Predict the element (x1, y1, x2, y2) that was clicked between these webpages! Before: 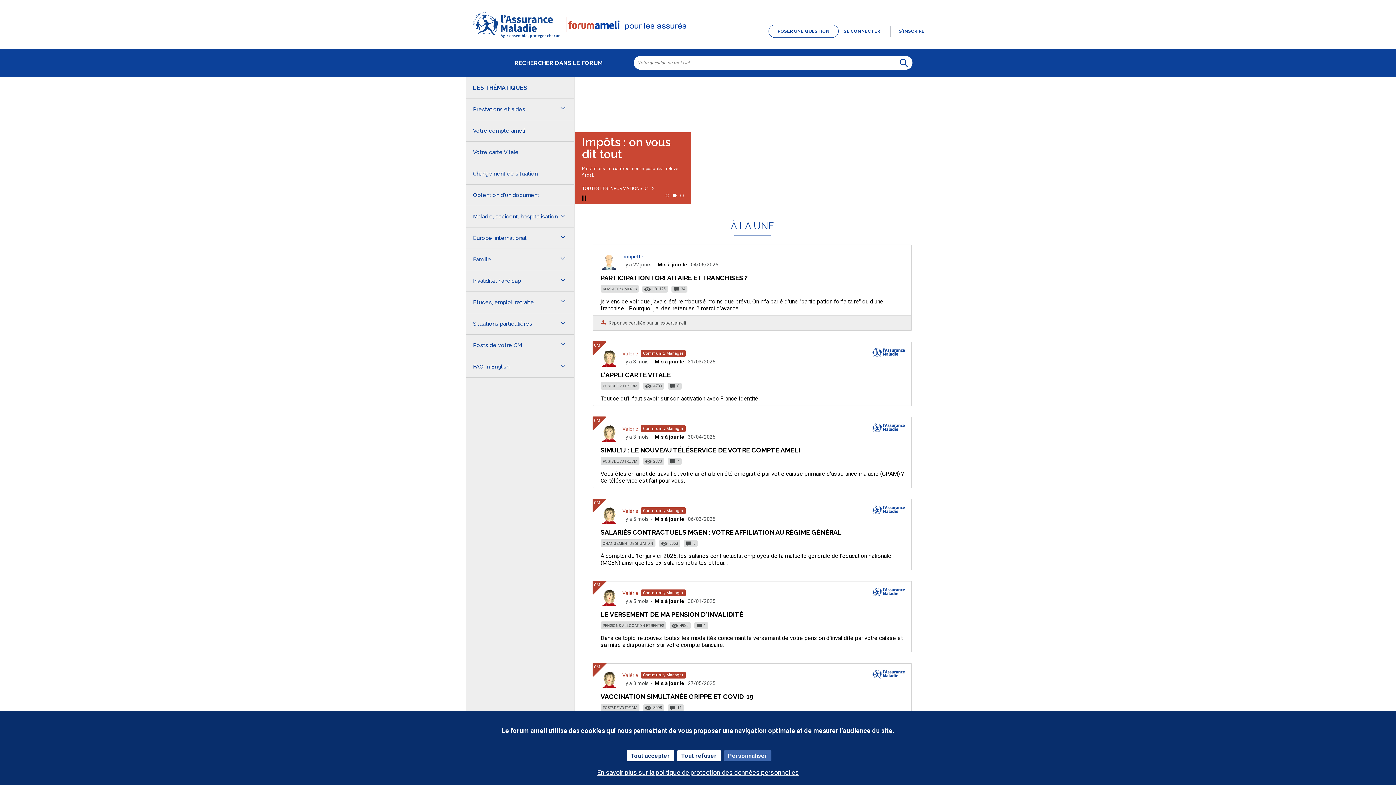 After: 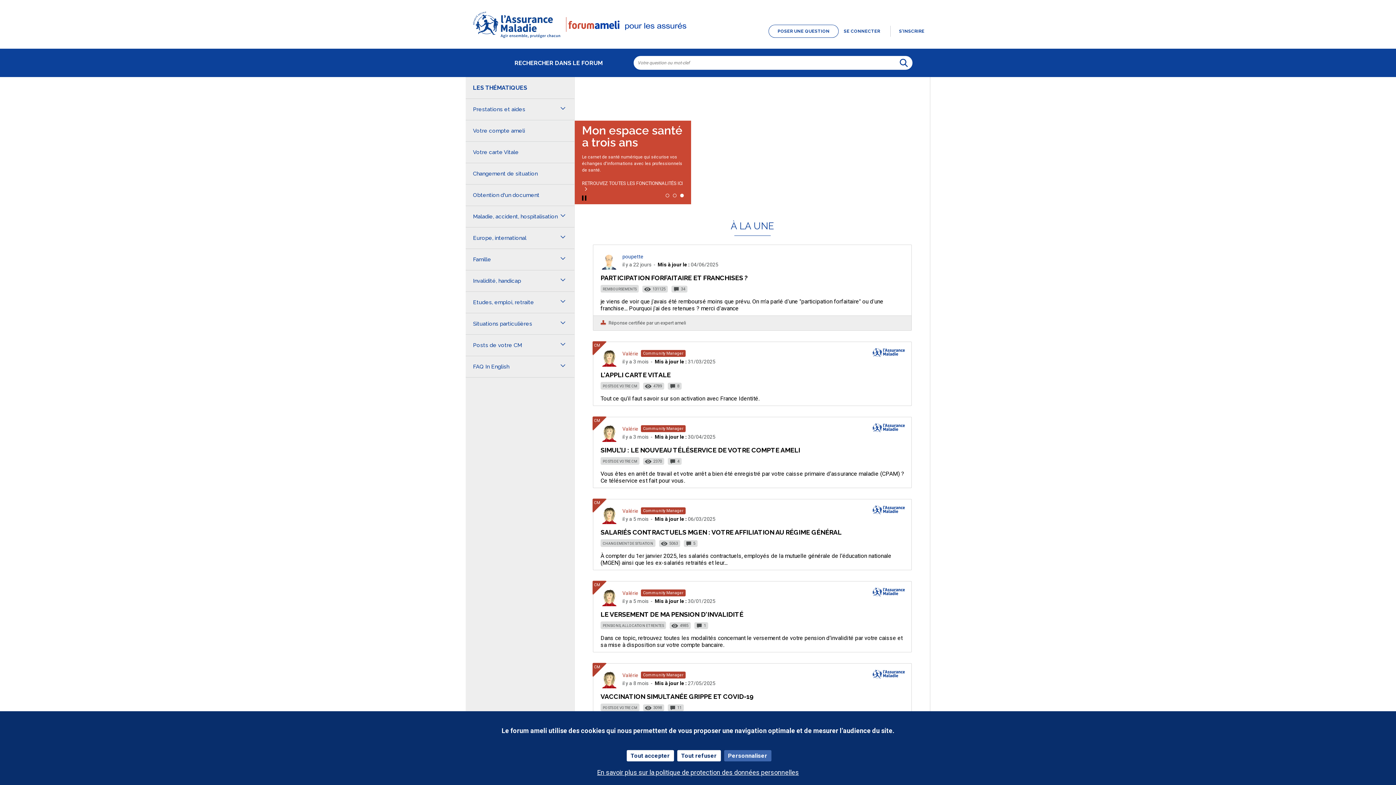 Action: label: POSER UNE QUESTION 

SE CONNECTER S'INSCRIRE

RECHERCHER DANS LE FORUM

RECHERCHER DANS LES FORUMS bbox: (0, 0, 1396, 77)